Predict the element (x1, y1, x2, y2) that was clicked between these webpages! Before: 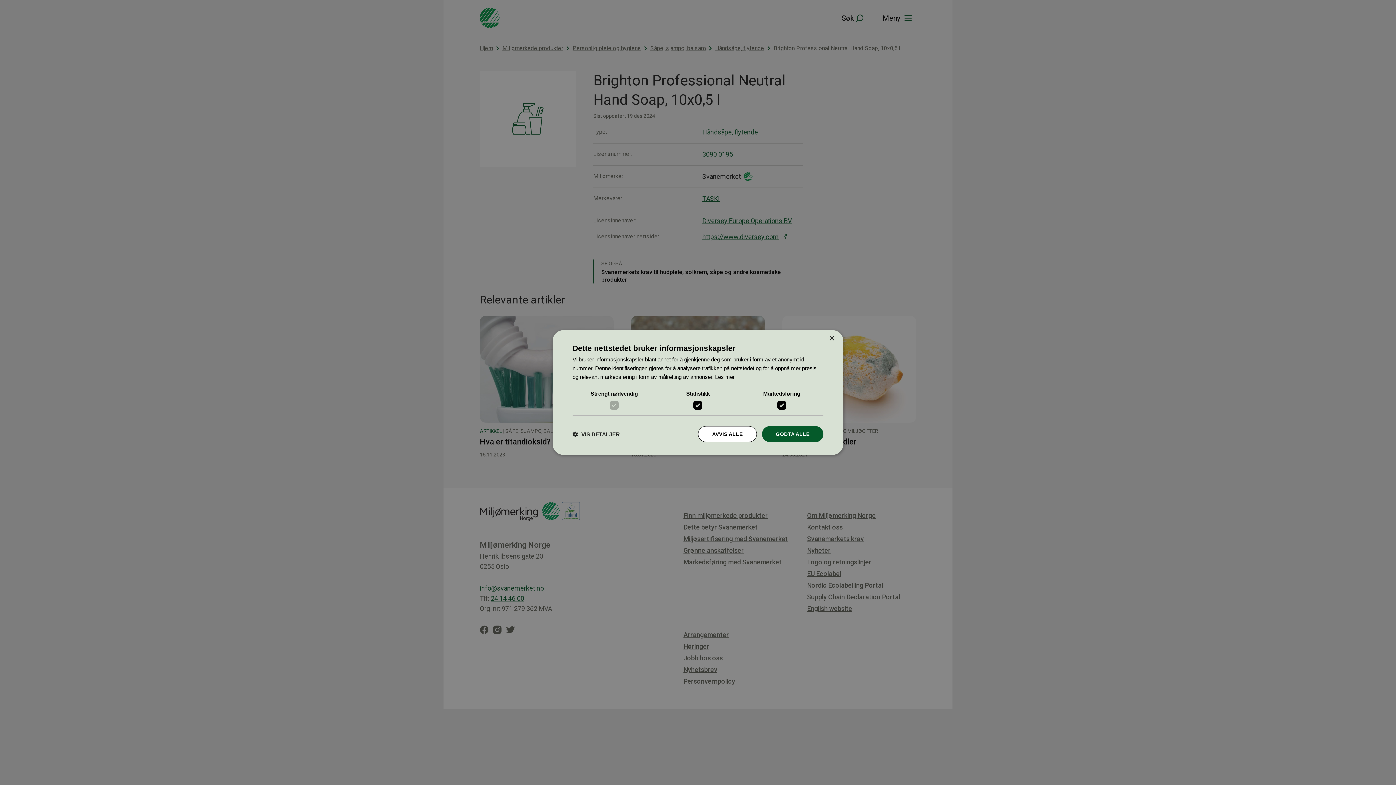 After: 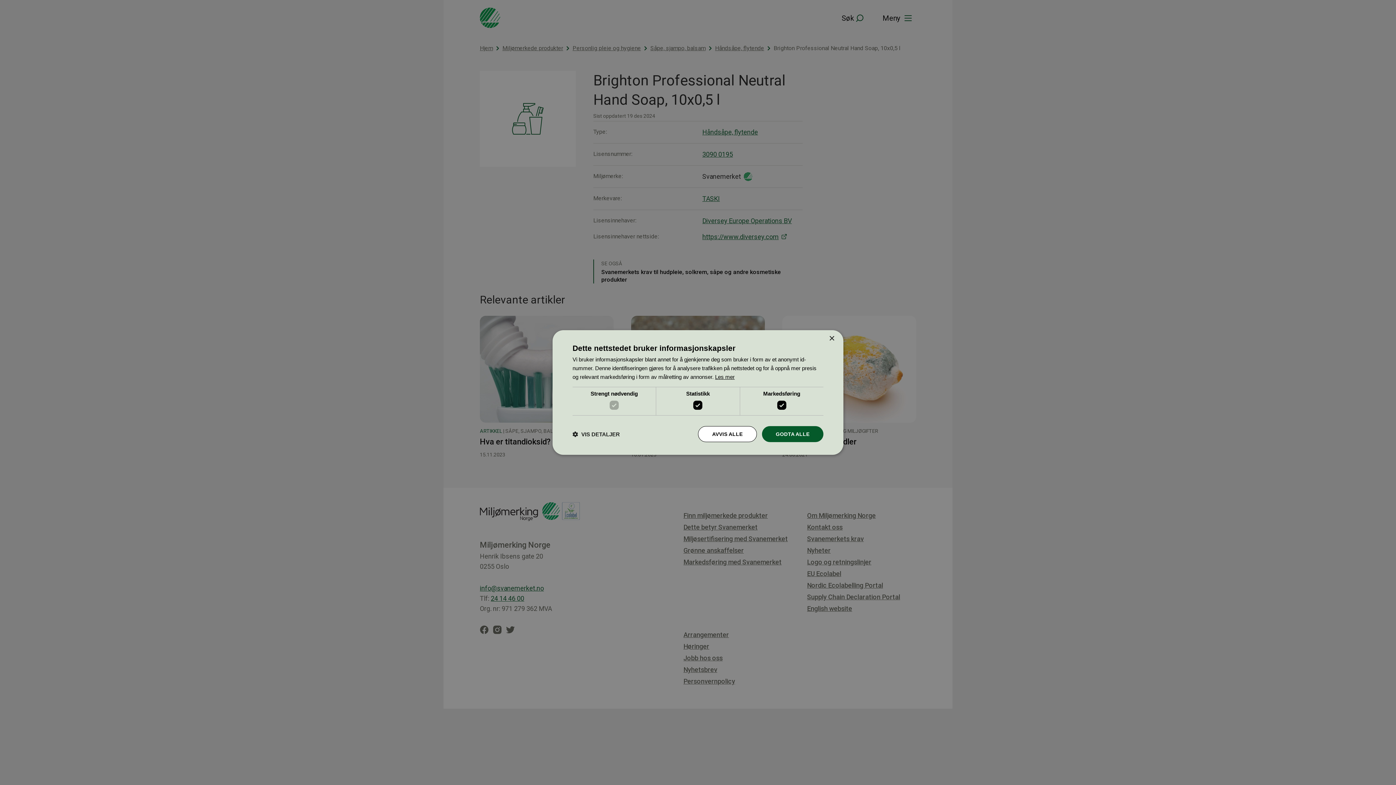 Action: bbox: (715, 374, 734, 380) label: Les mer, opens a new window